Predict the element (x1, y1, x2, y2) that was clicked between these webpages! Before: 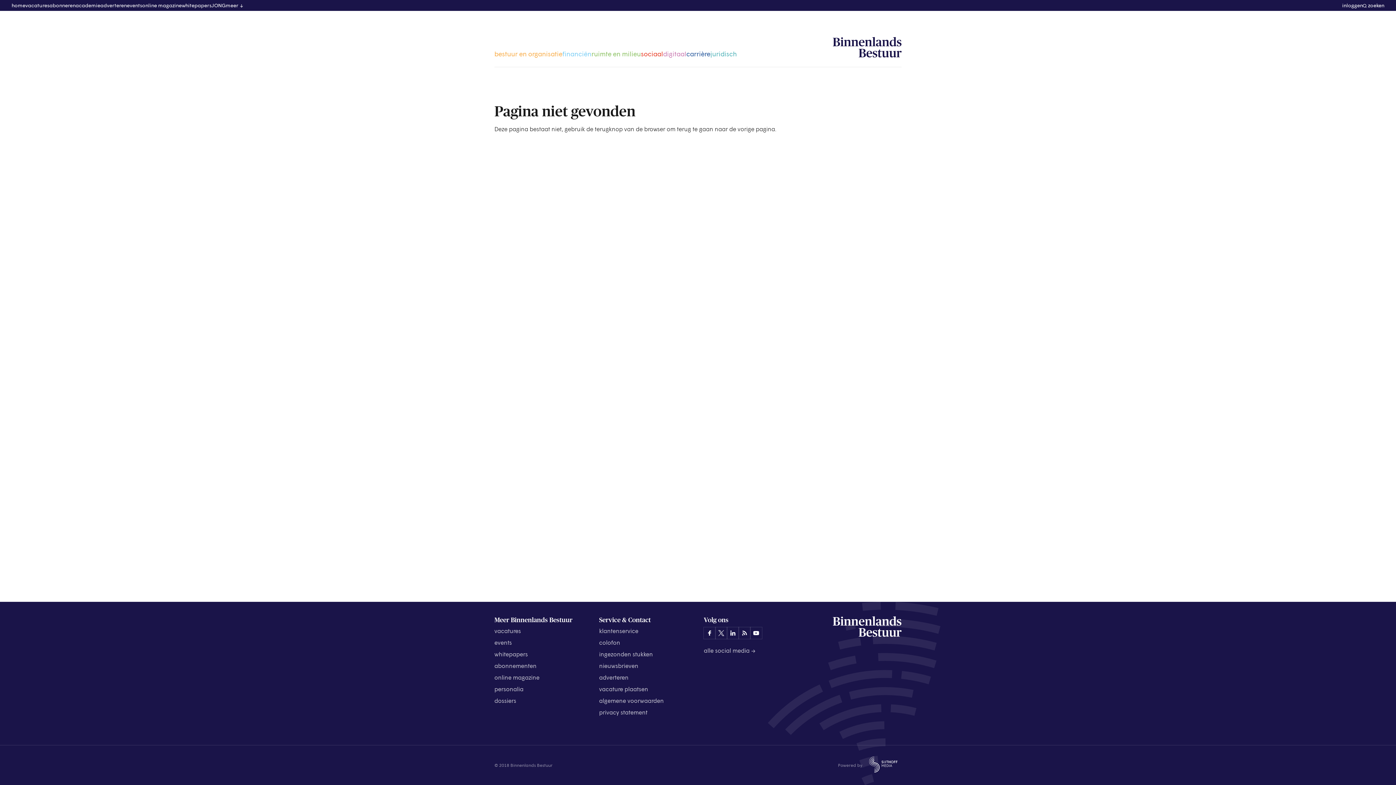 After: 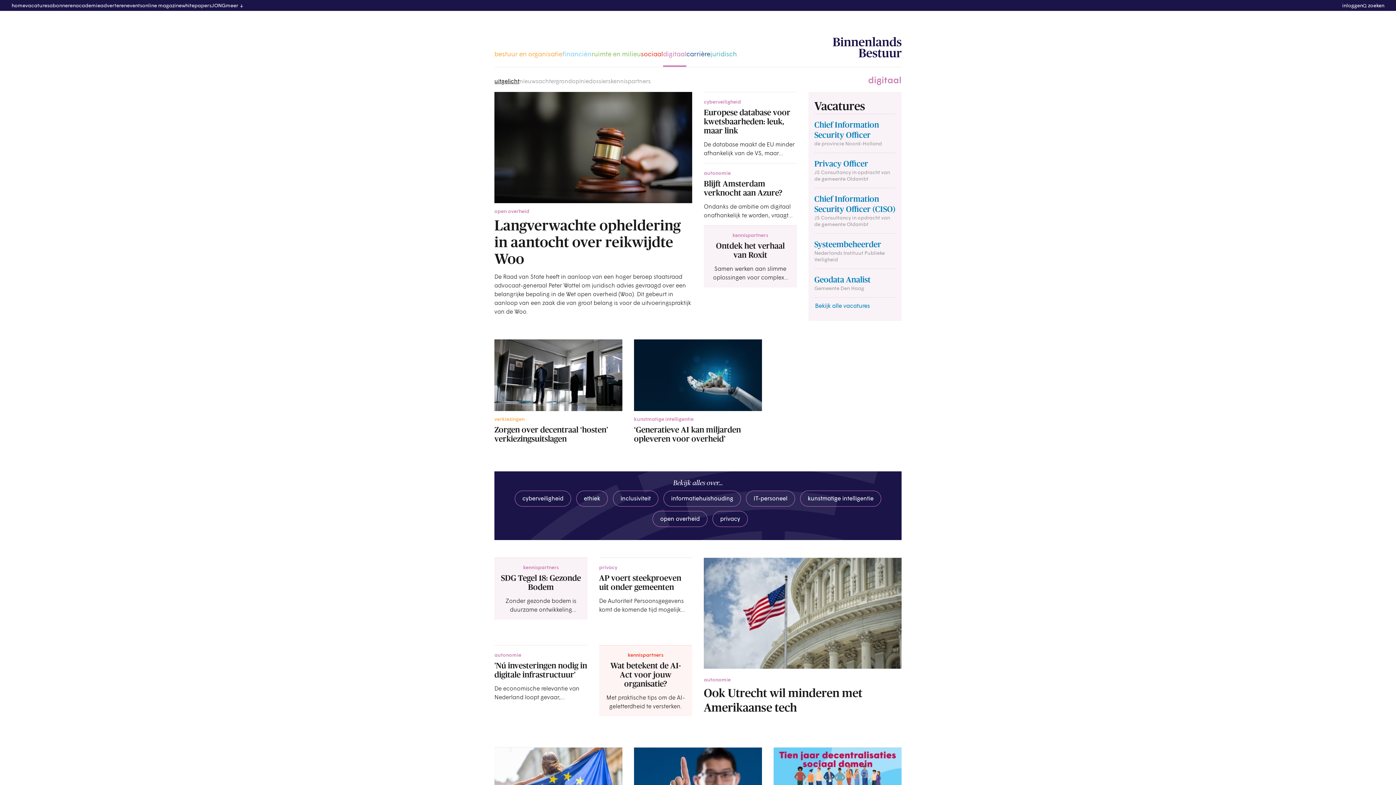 Action: label: digitaal bbox: (663, 49, 686, 58)